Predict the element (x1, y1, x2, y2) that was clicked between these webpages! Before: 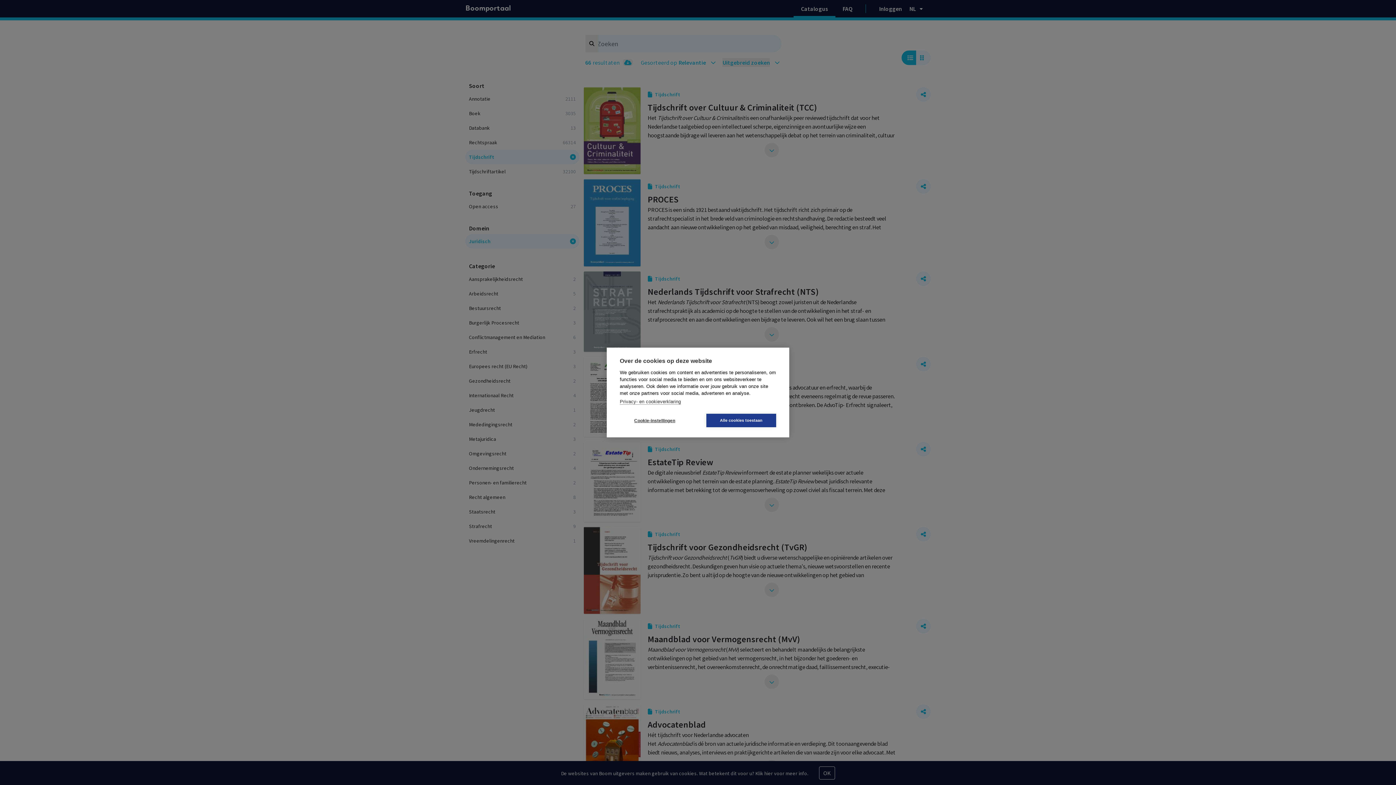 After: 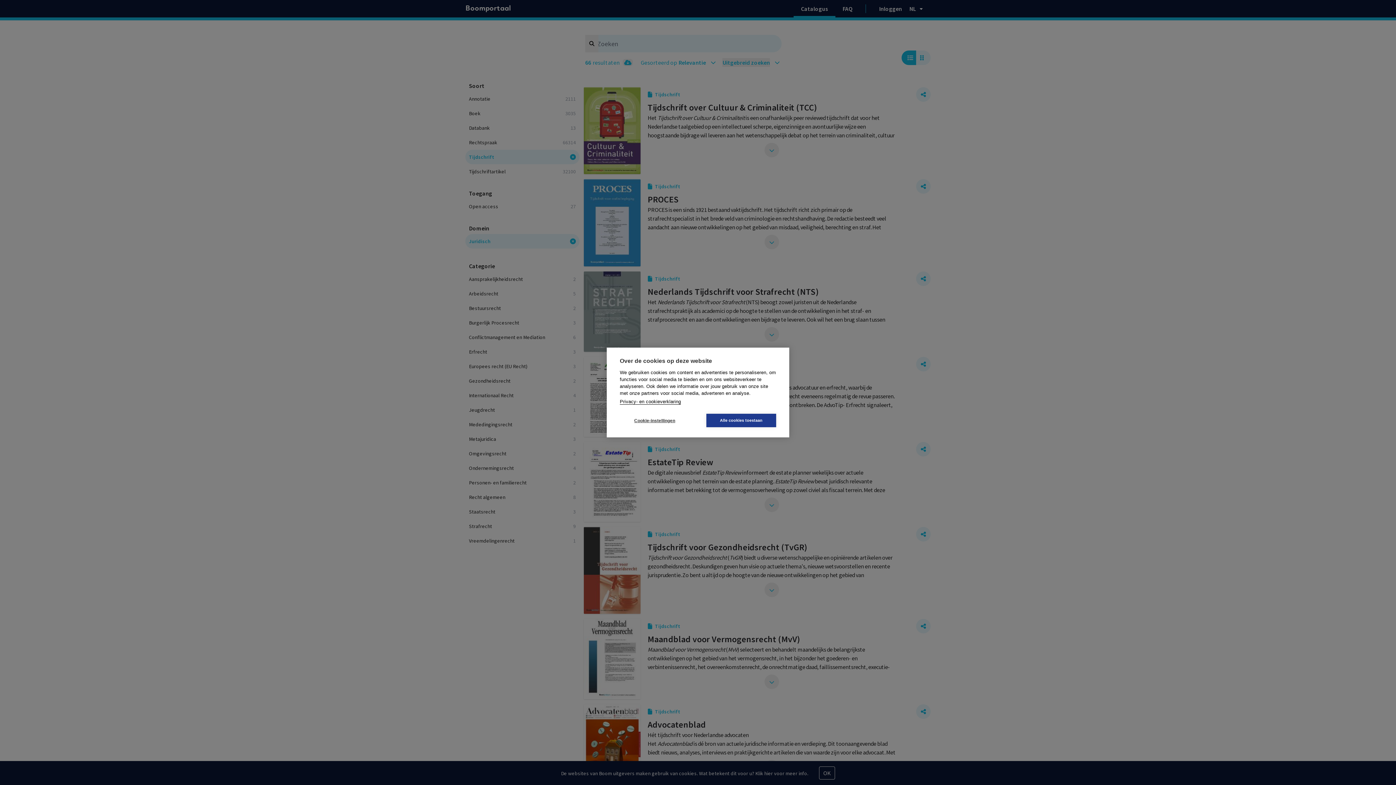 Action: label: Privacy- en cookieverklaring bbox: (620, 399, 681, 404)